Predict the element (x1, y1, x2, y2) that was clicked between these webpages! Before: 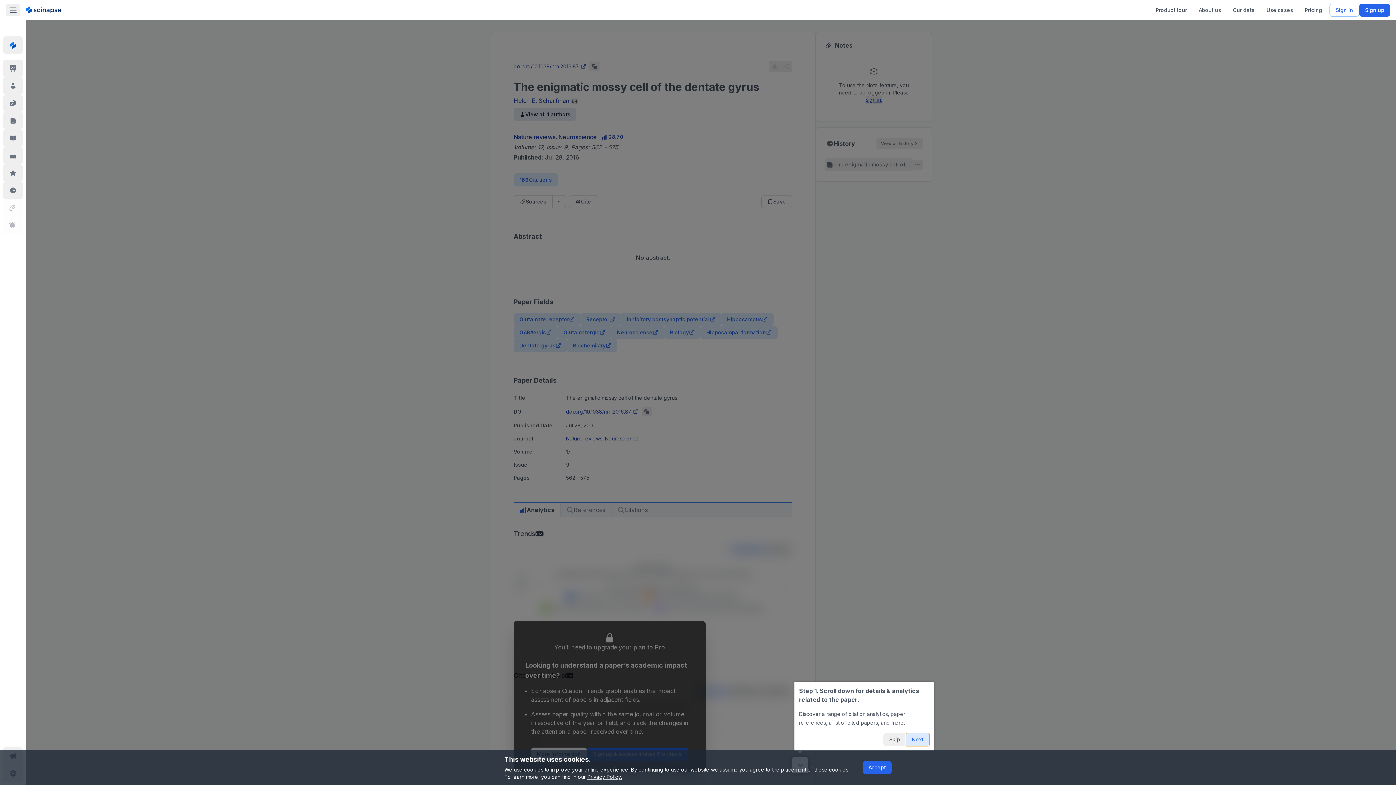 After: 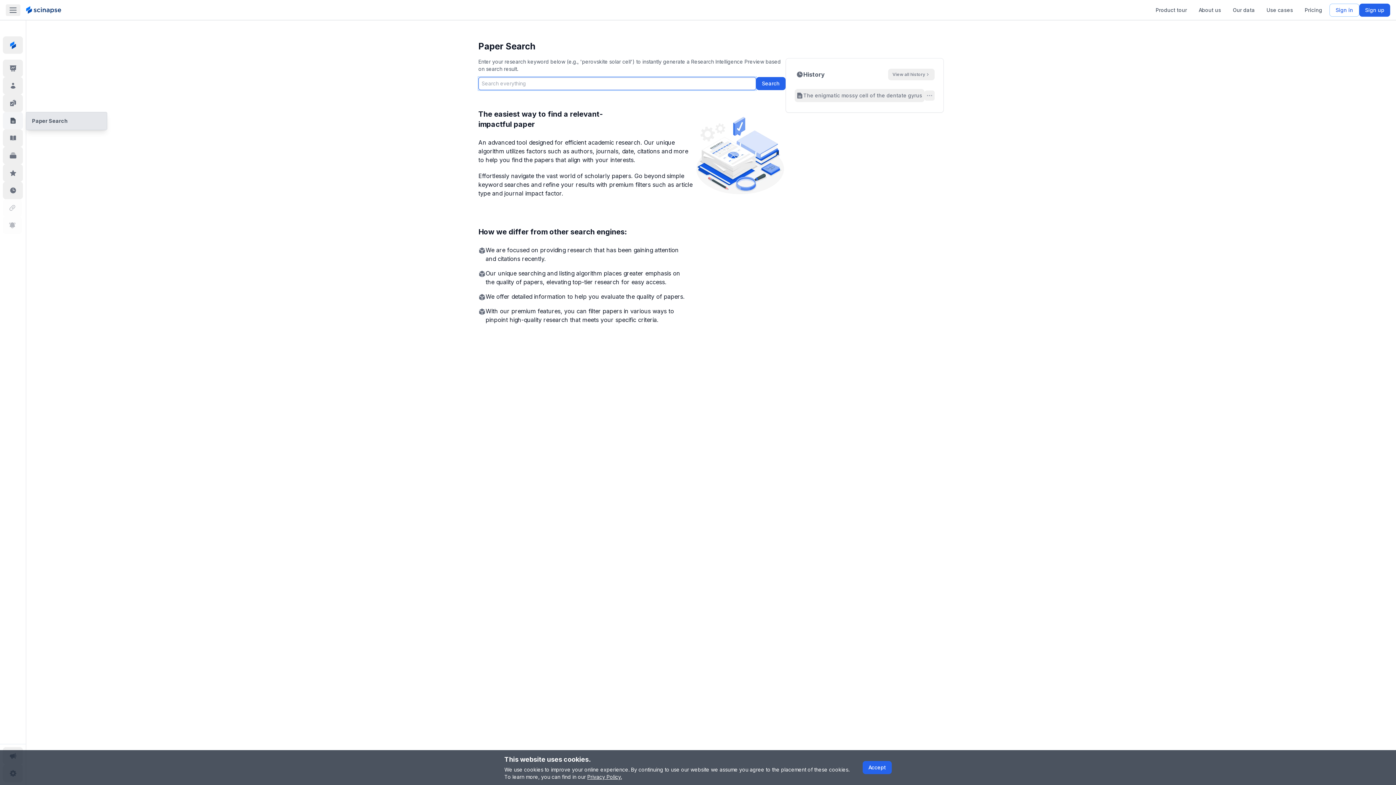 Action: bbox: (2, 112, 22, 129)